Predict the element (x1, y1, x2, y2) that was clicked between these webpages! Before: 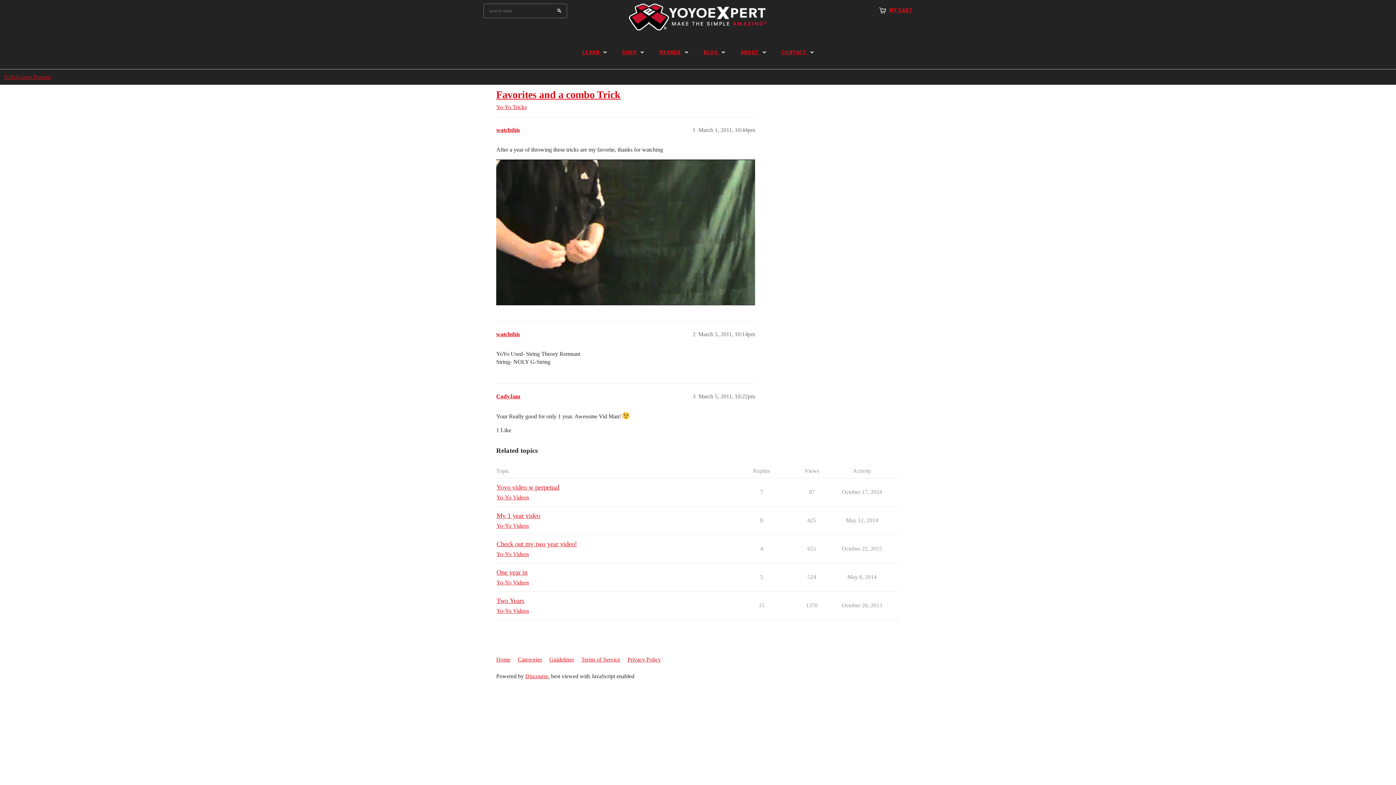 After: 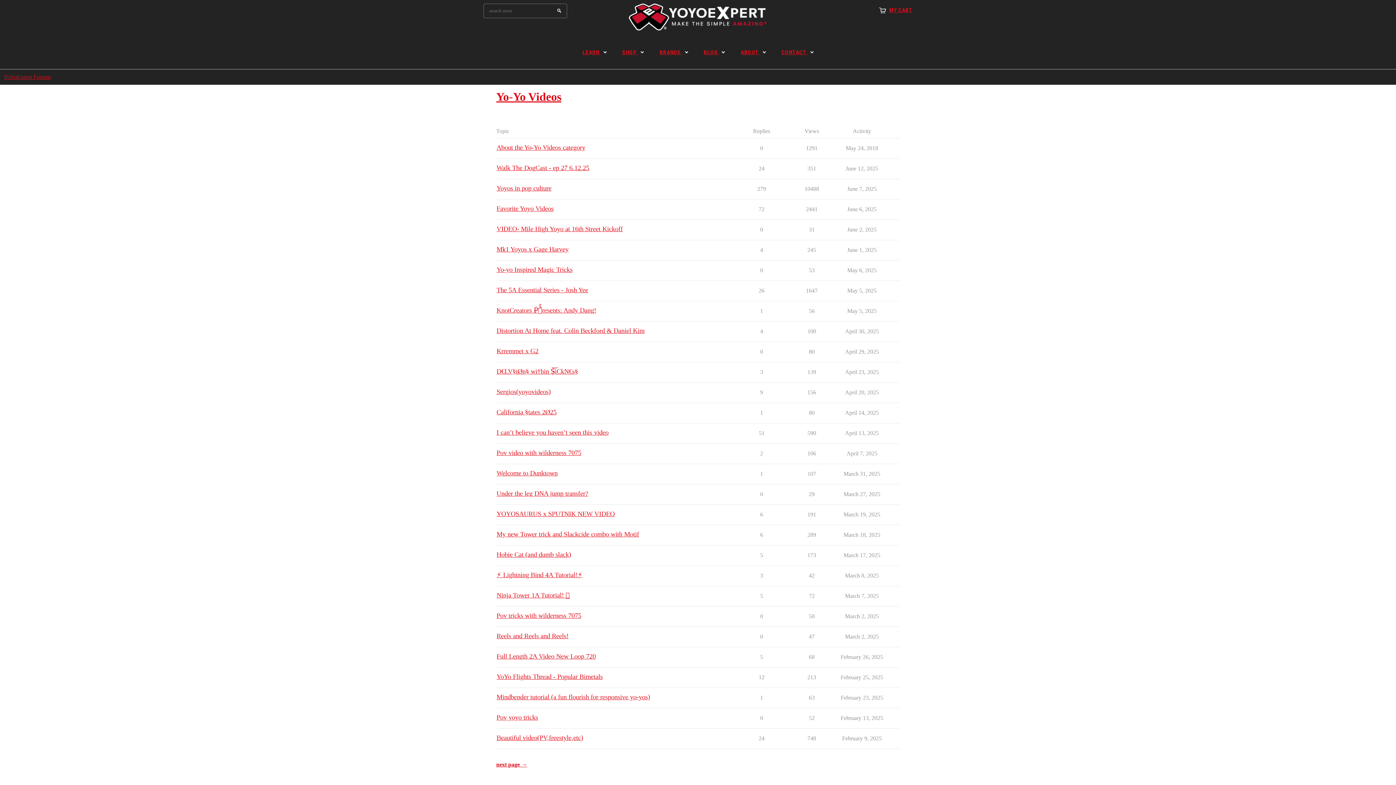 Action: label: Yo-Yo Videos bbox: (496, 607, 529, 615)